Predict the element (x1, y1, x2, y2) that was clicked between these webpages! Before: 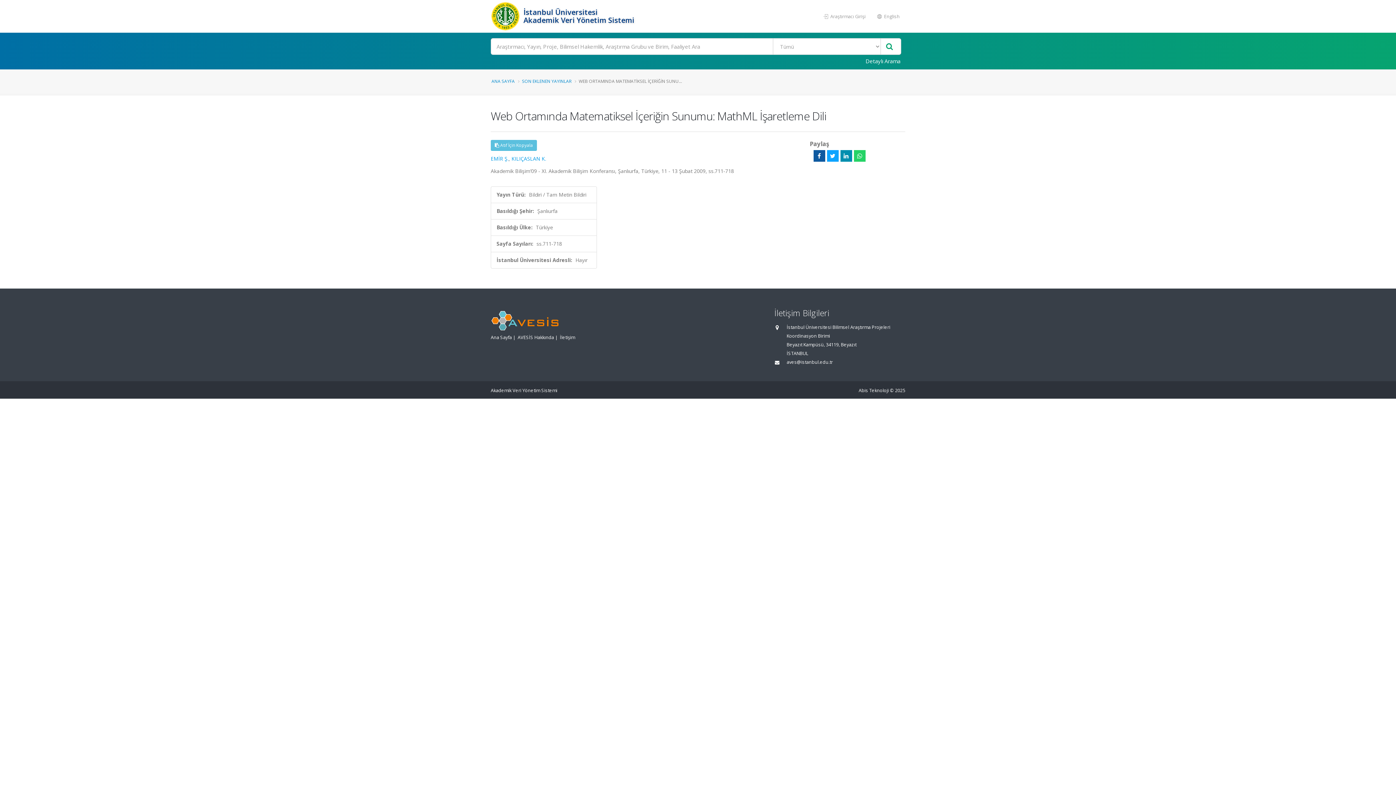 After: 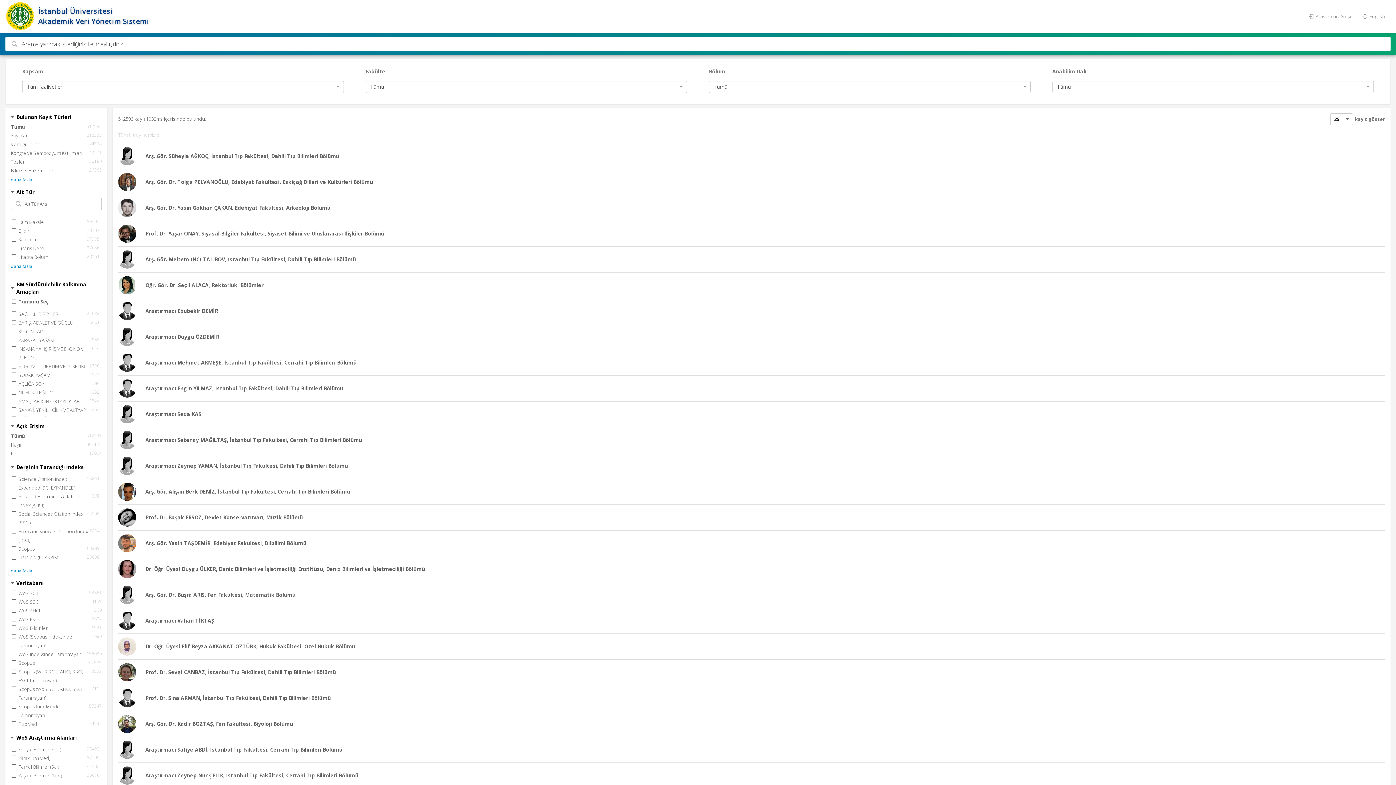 Action: bbox: (881, 38, 897, 54)